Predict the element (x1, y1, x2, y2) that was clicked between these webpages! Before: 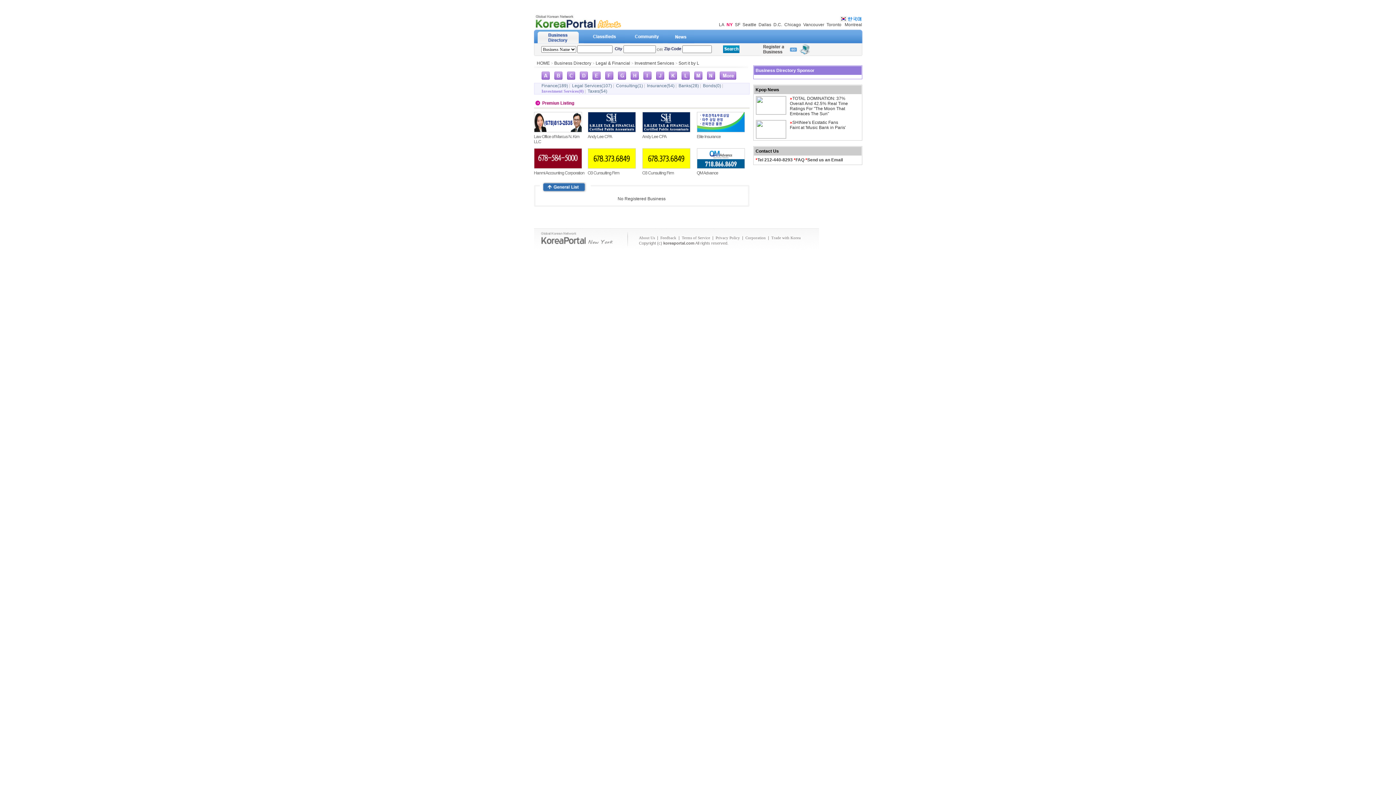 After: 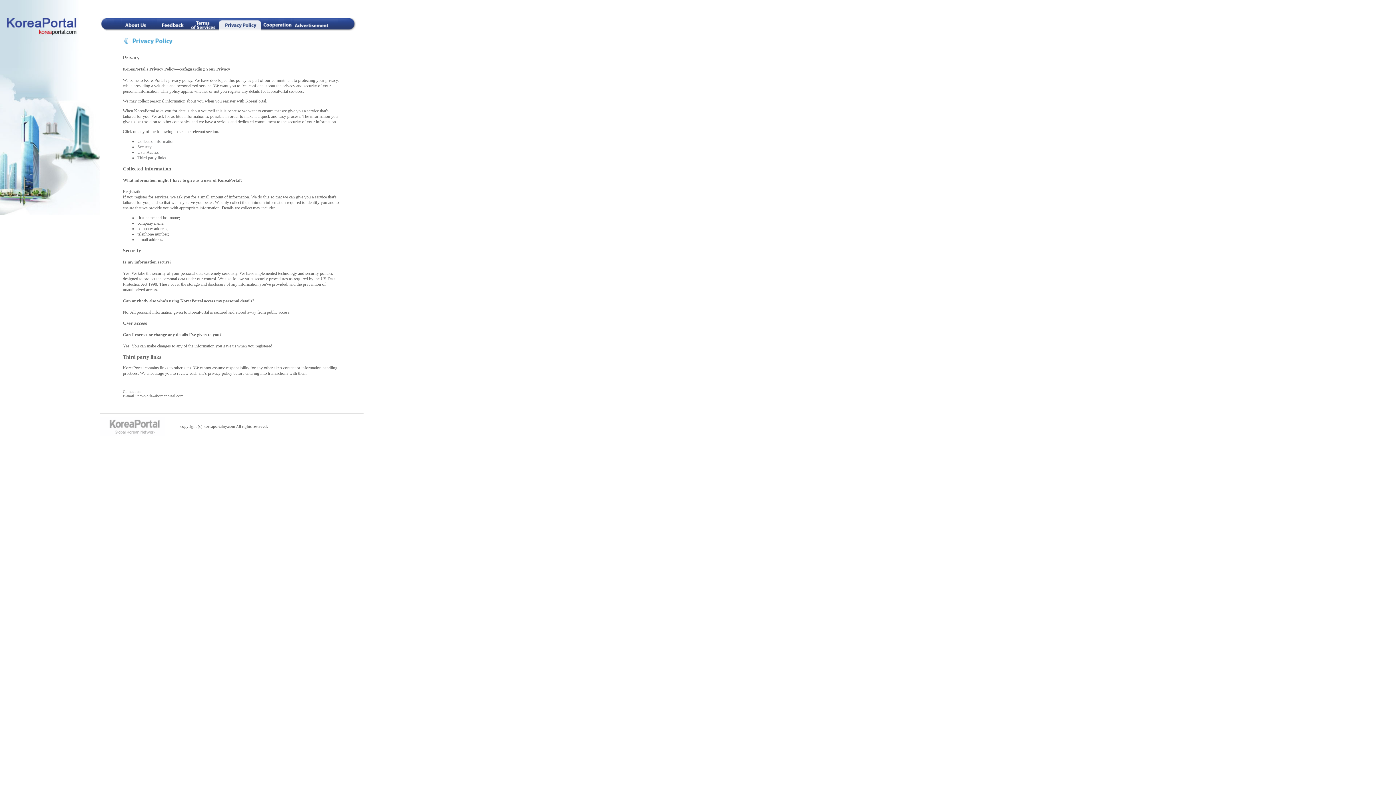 Action: bbox: (715, 235, 740, 240) label: Privacy Policy